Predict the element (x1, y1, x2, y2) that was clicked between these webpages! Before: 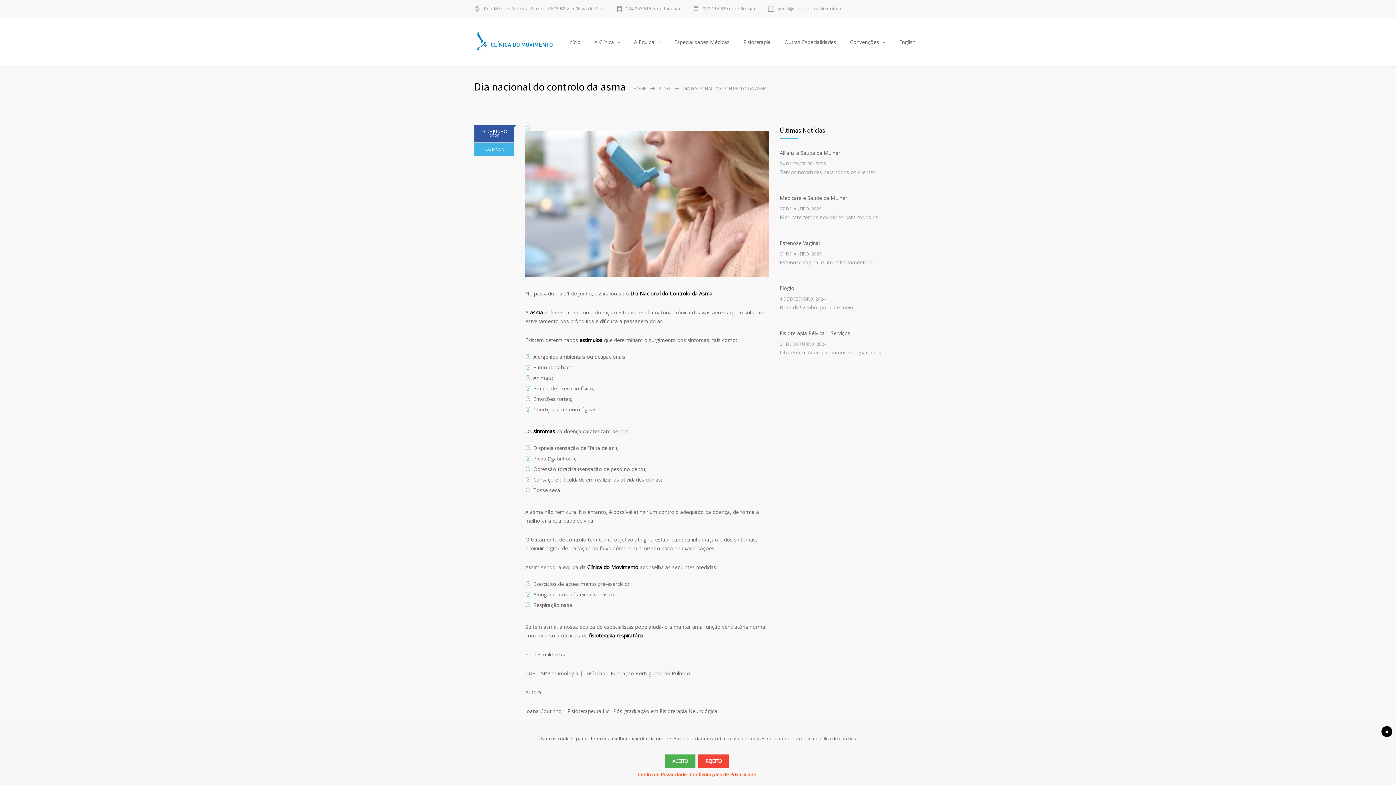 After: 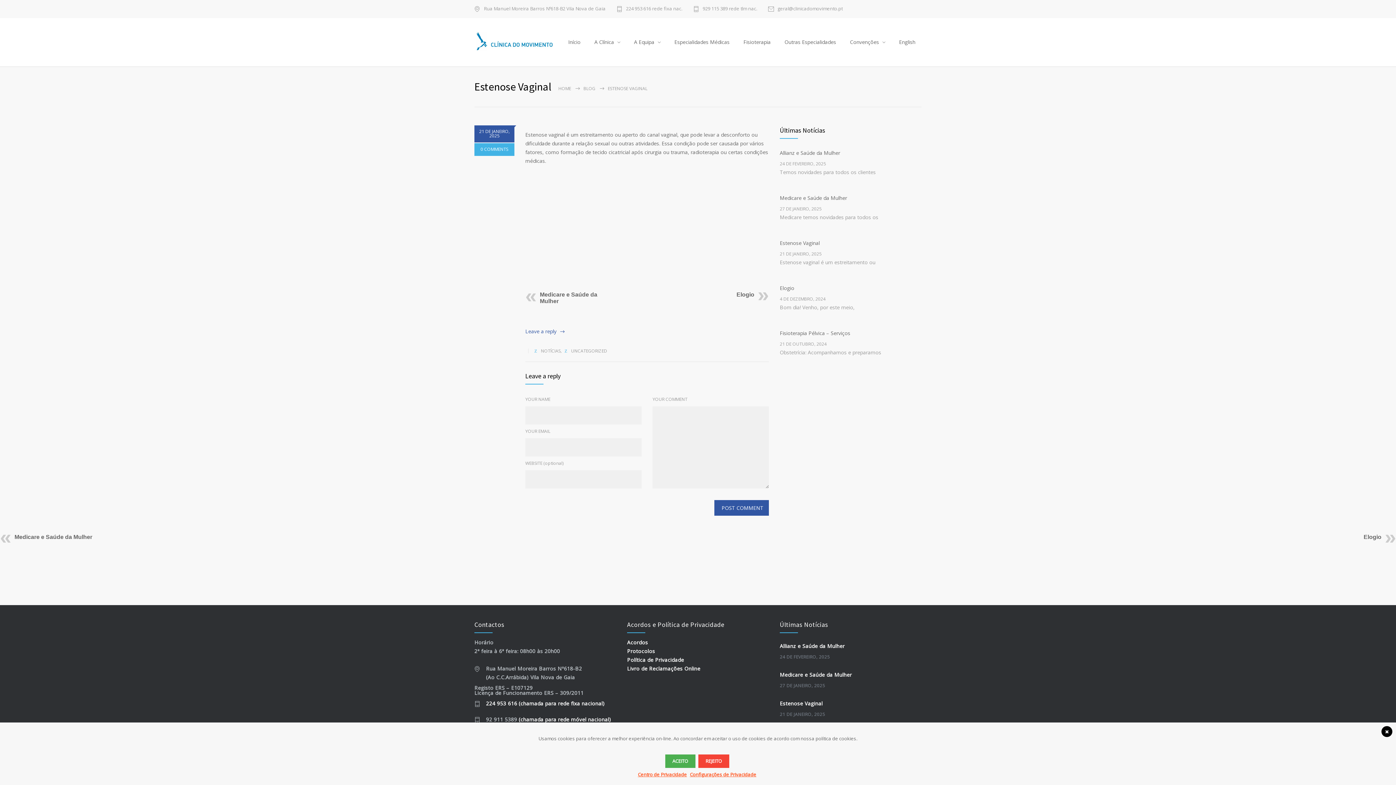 Action: bbox: (780, 239, 820, 246) label: Estenose Vaginal